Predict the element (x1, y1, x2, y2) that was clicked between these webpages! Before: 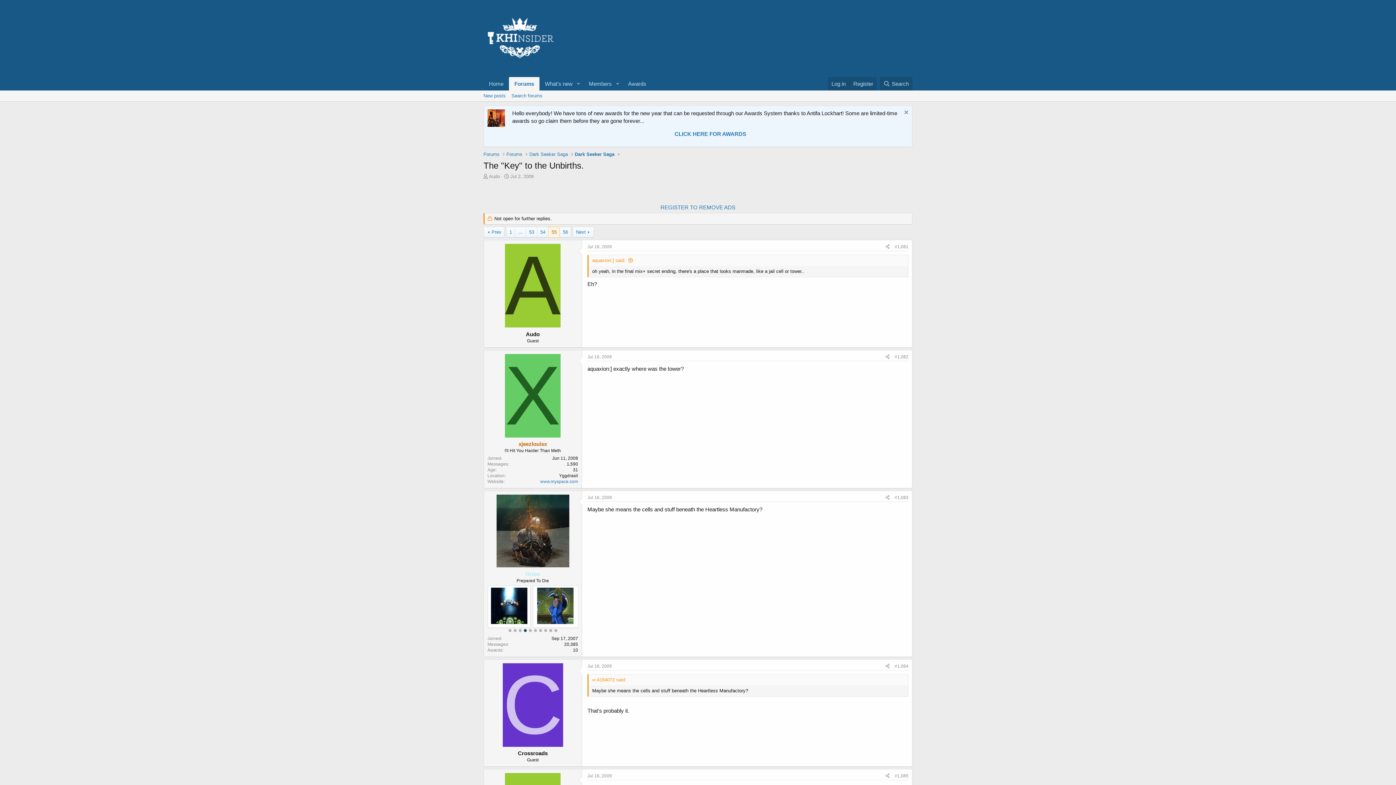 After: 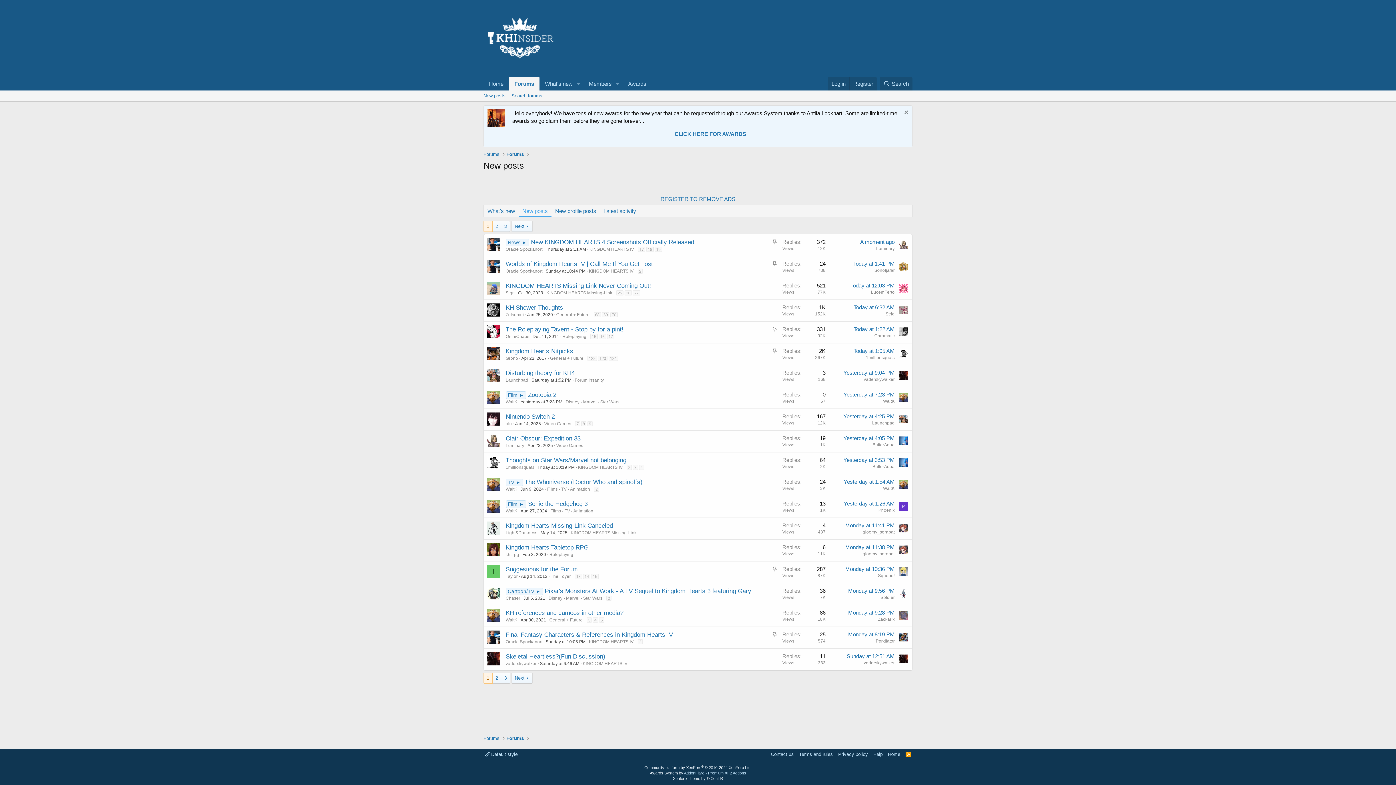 Action: bbox: (480, 90, 508, 101) label: New posts